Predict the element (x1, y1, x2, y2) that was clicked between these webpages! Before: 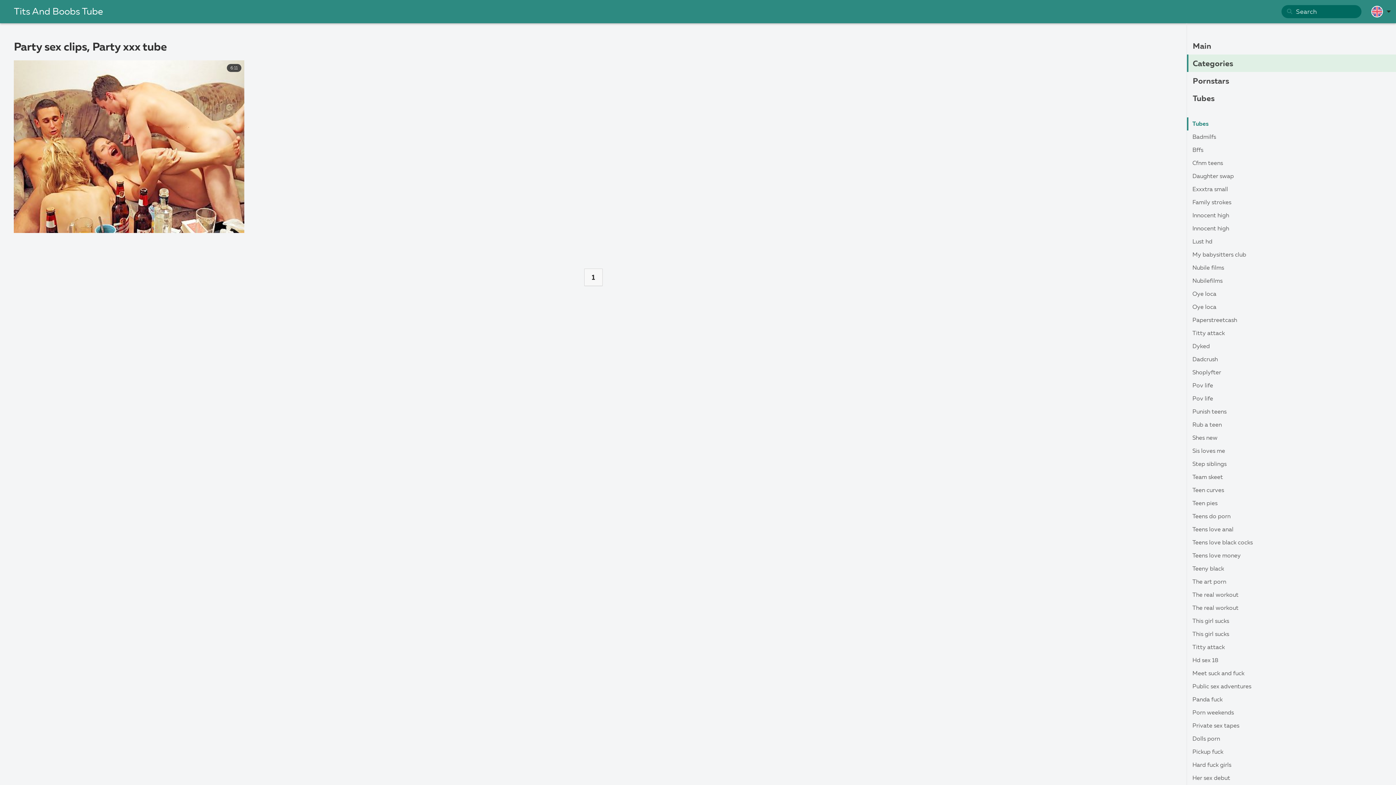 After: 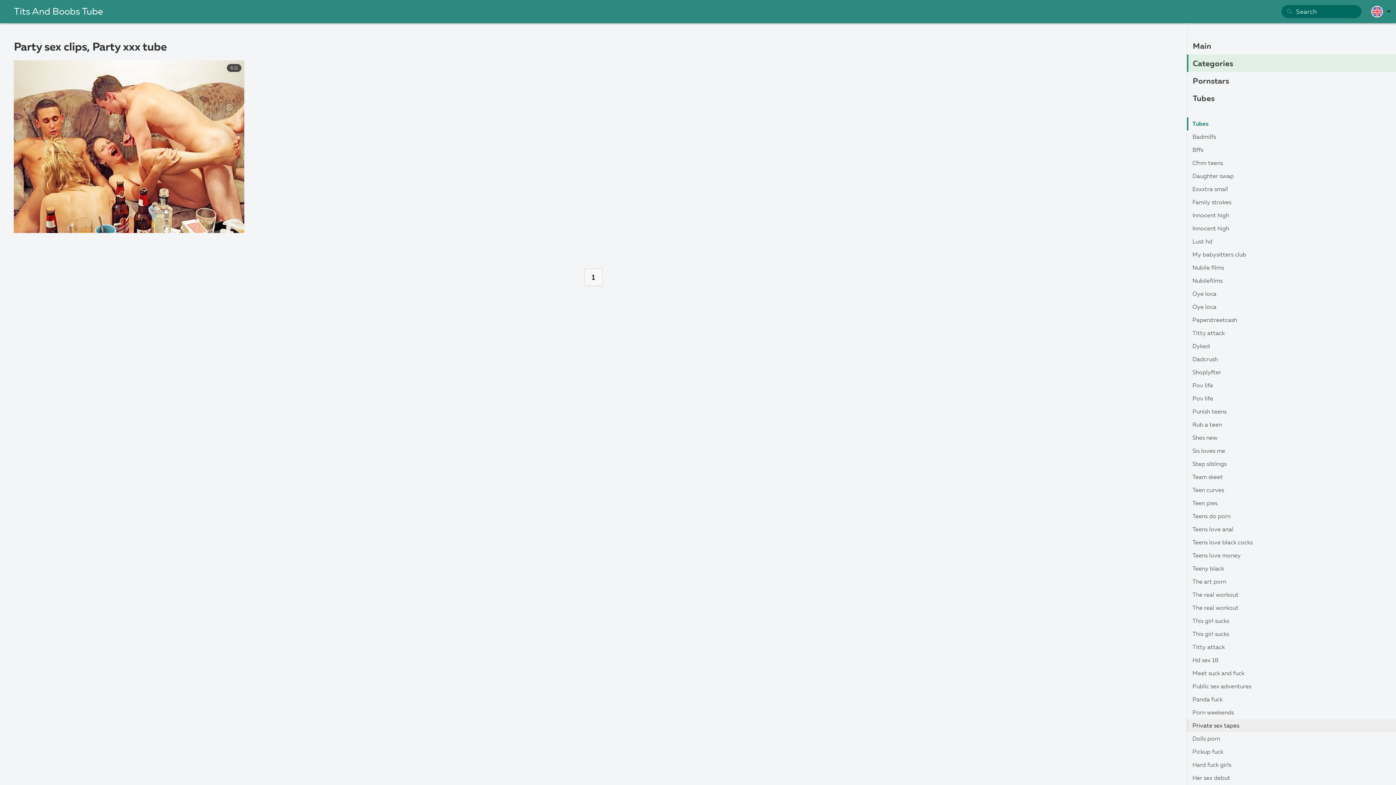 Action: label: Private sex tapes bbox: (1187, 719, 1396, 732)